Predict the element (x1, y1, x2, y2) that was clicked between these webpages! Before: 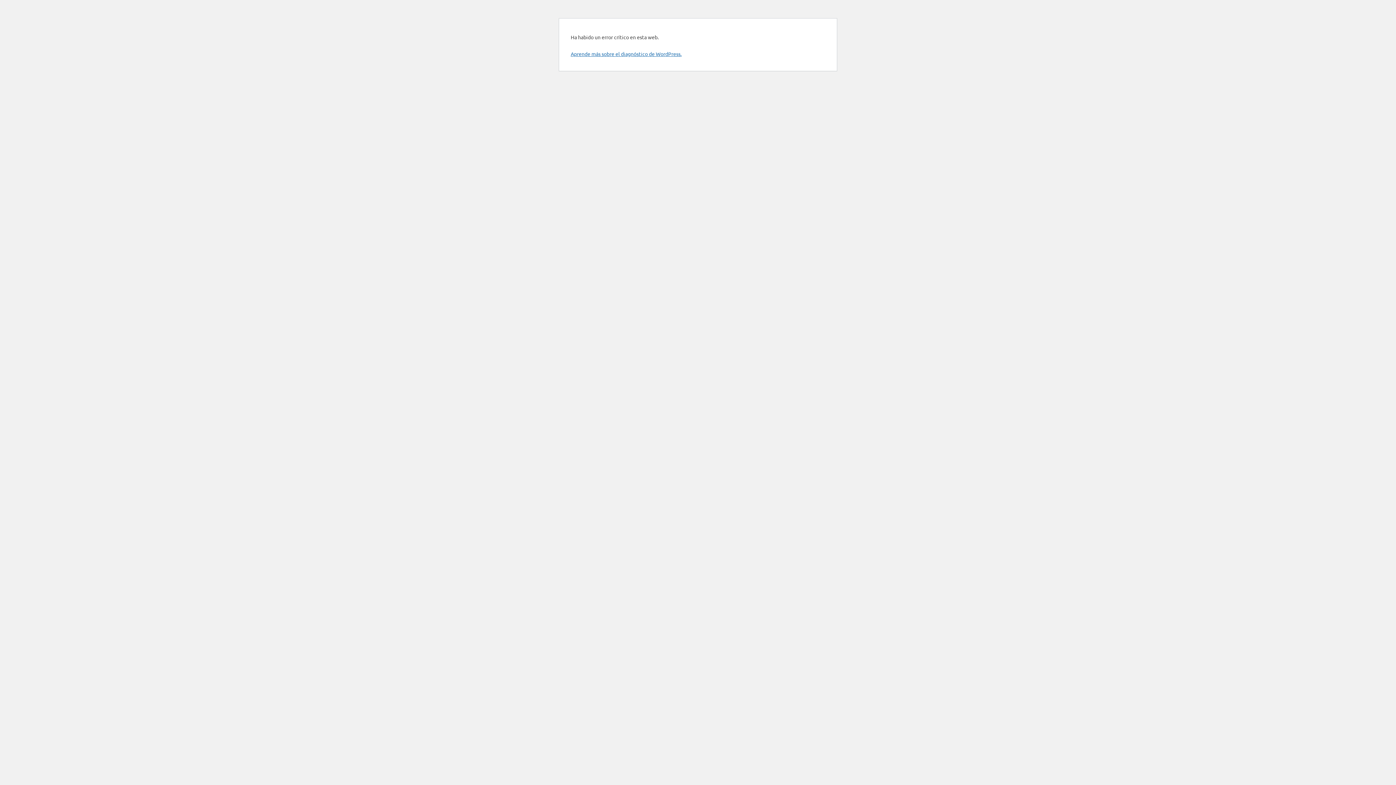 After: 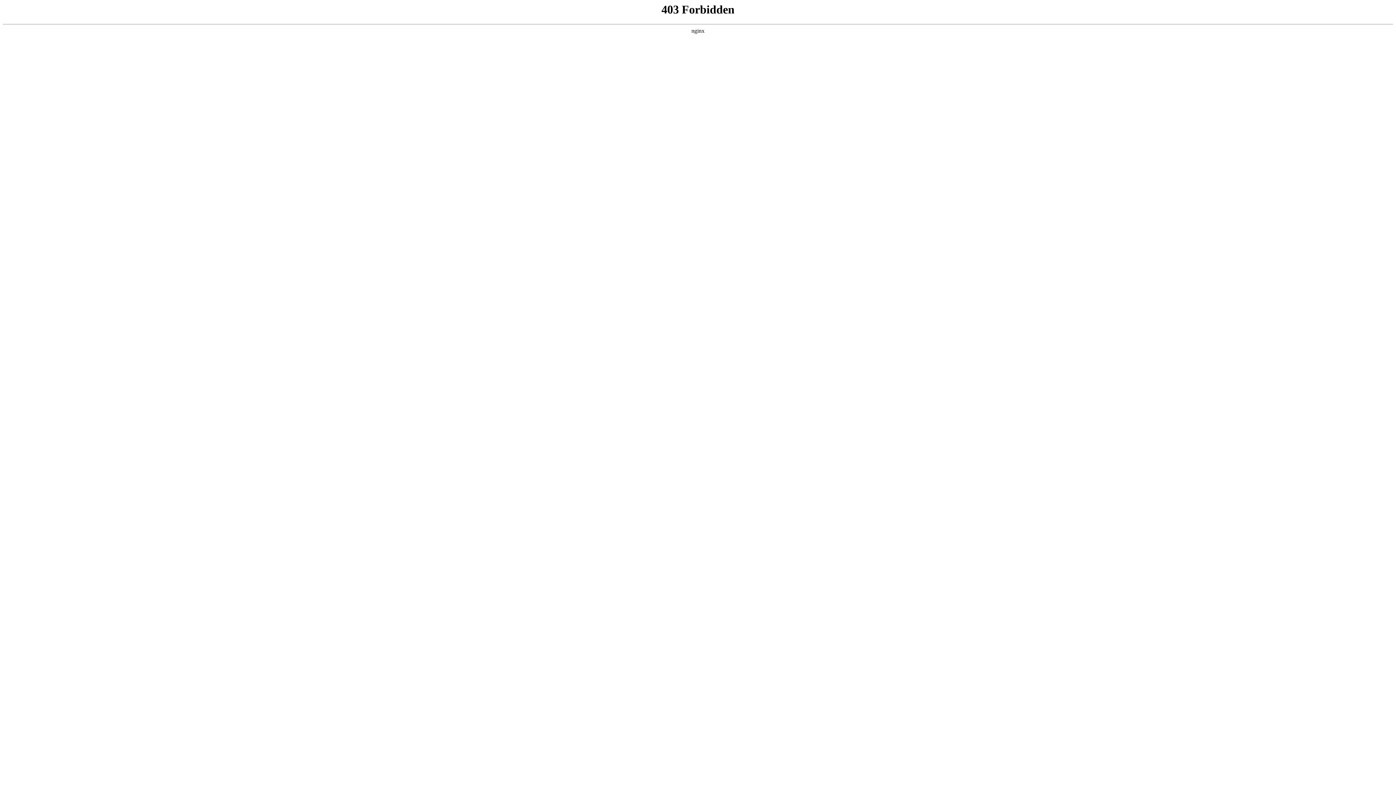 Action: label: Aprende más sobre el diagnóstico de WordPress. bbox: (570, 50, 681, 57)